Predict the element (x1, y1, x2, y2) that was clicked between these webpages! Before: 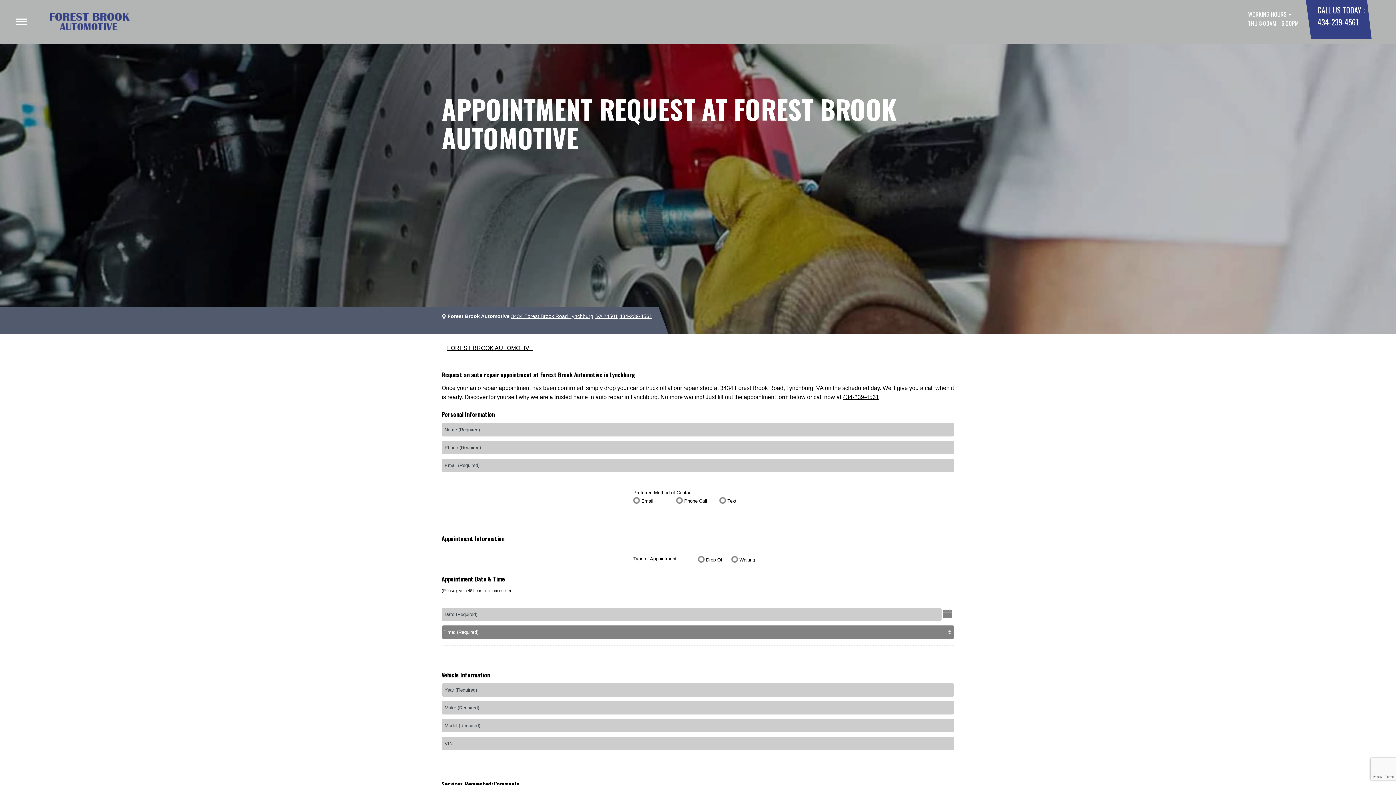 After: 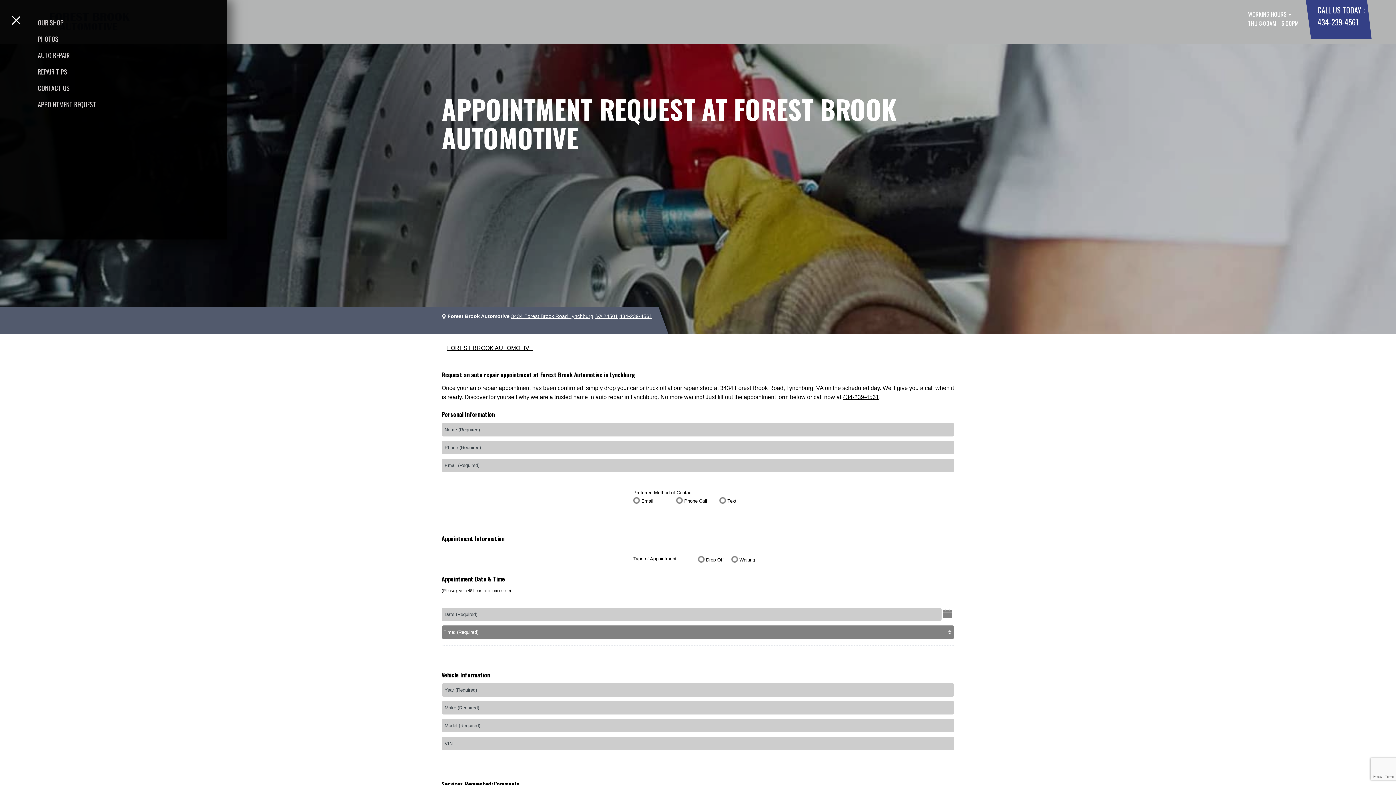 Action: bbox: (16, 18, 27, 24)